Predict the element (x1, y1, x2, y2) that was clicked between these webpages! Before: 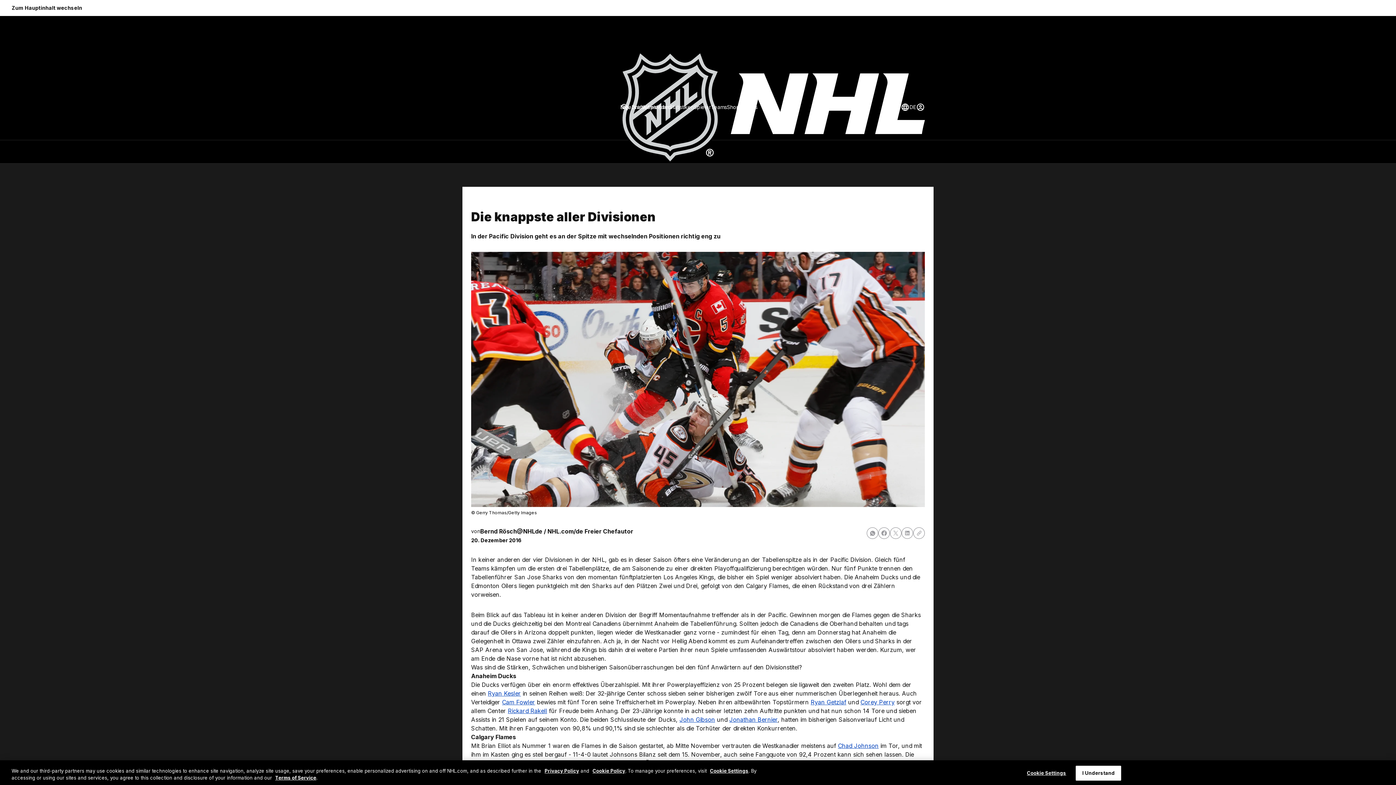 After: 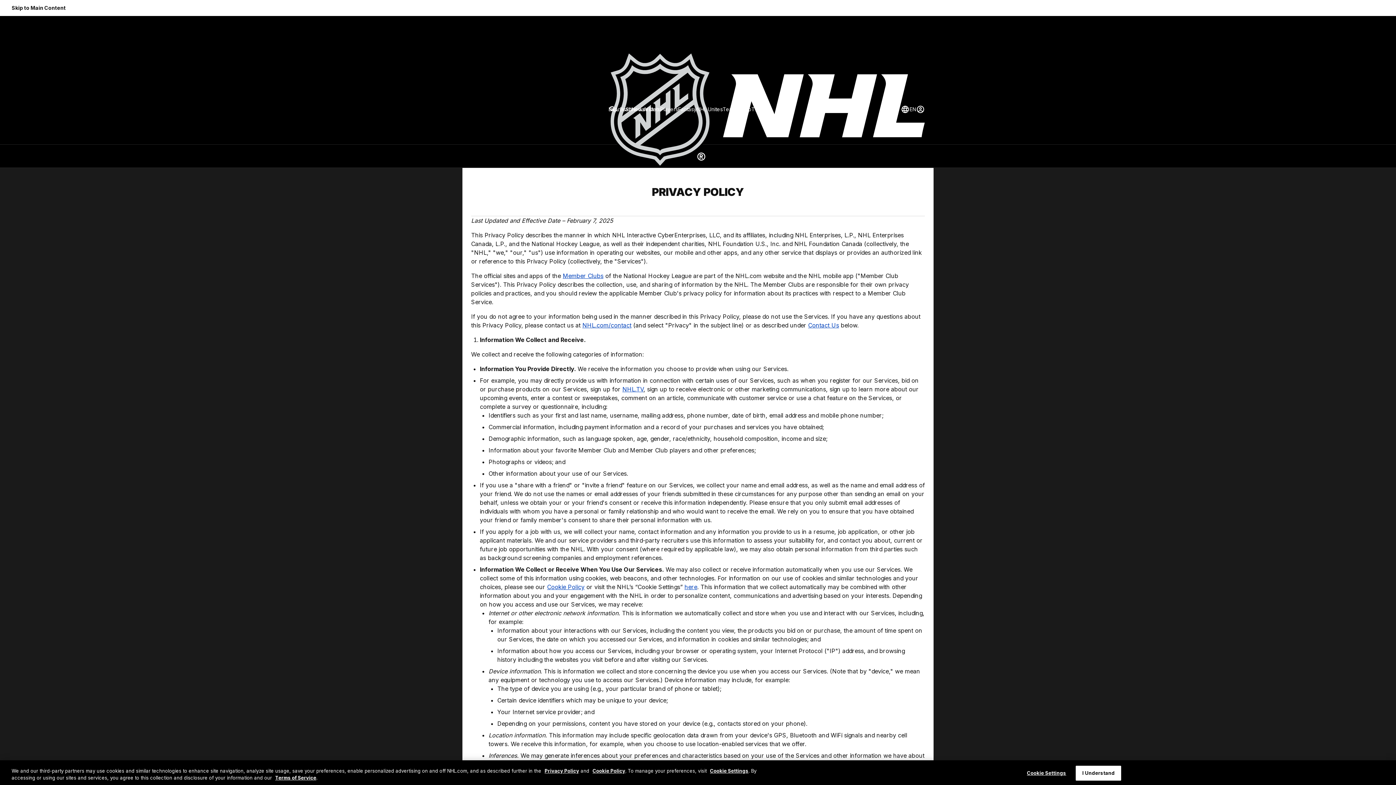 Action: label: Privacy Policy bbox: (544, 768, 579, 774)